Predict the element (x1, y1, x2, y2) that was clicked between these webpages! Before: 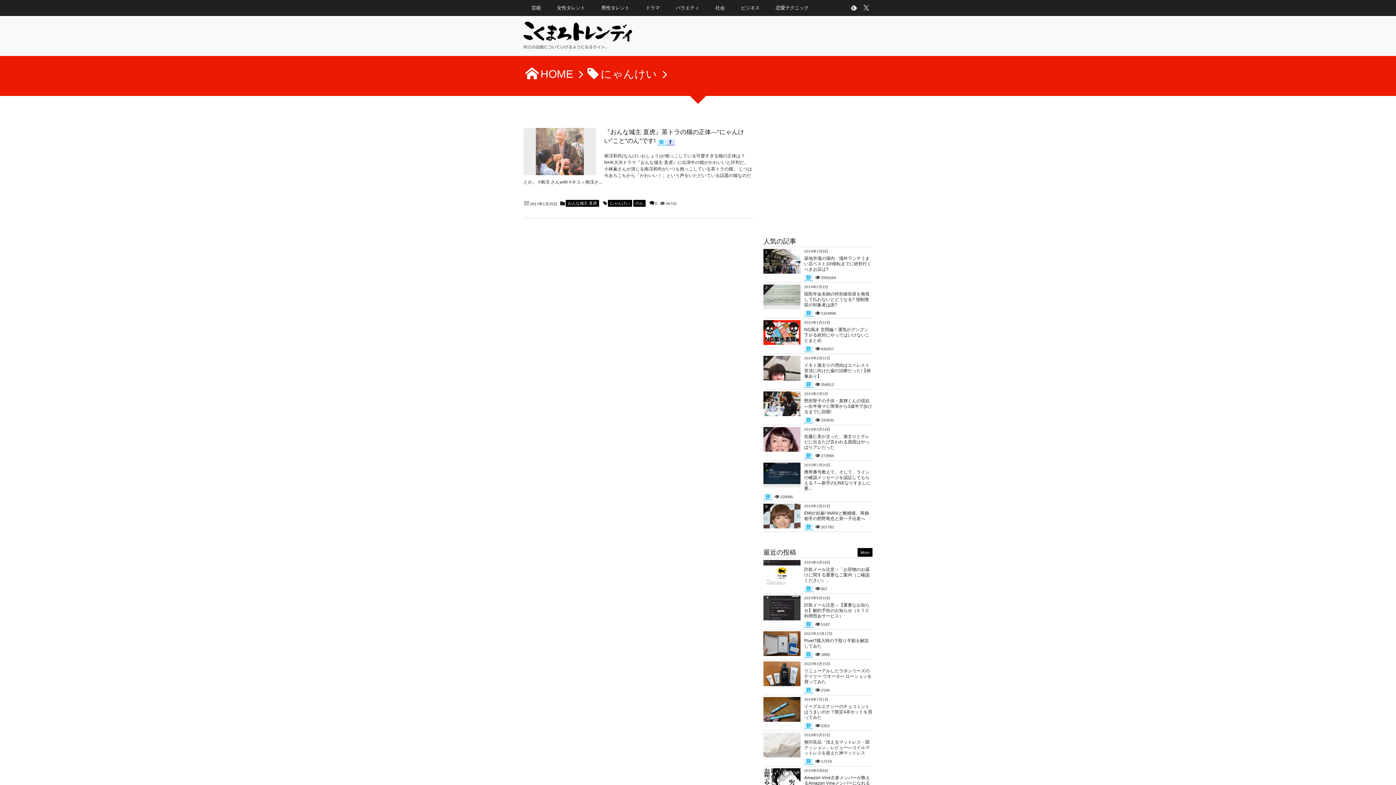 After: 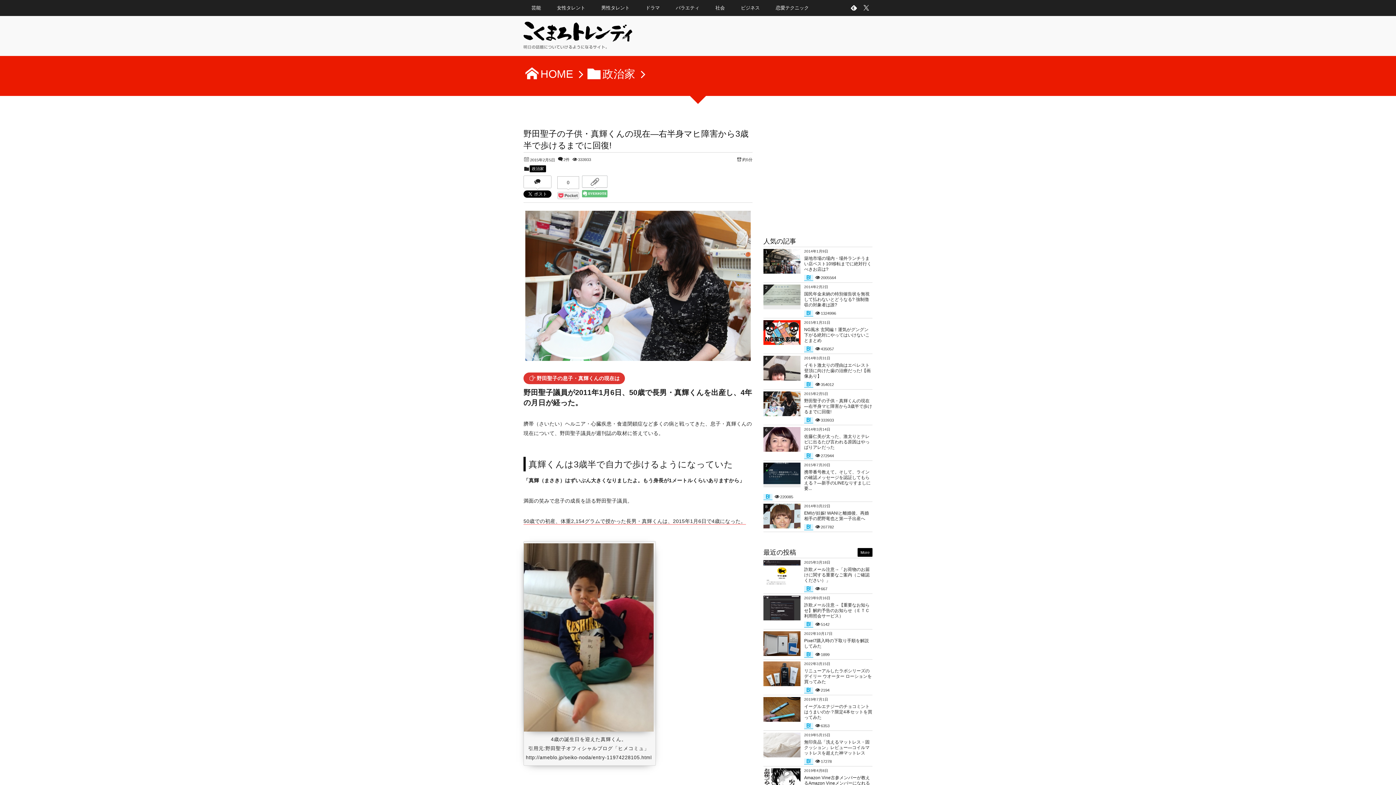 Action: bbox: (804, 398, 872, 414) label: 野田聖子の子供・真輝くんの現在―右半身マヒ障害から3歳半で歩けるまでに回復!